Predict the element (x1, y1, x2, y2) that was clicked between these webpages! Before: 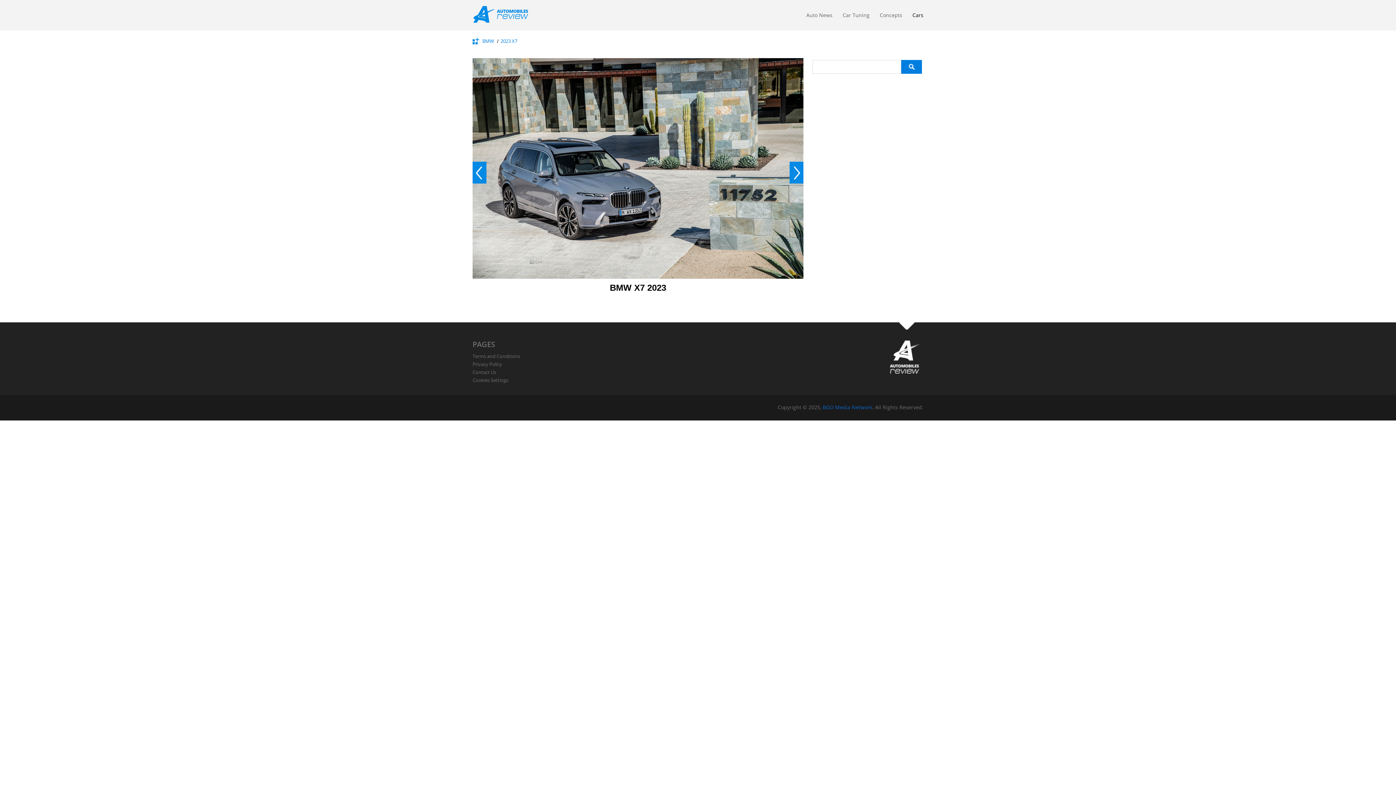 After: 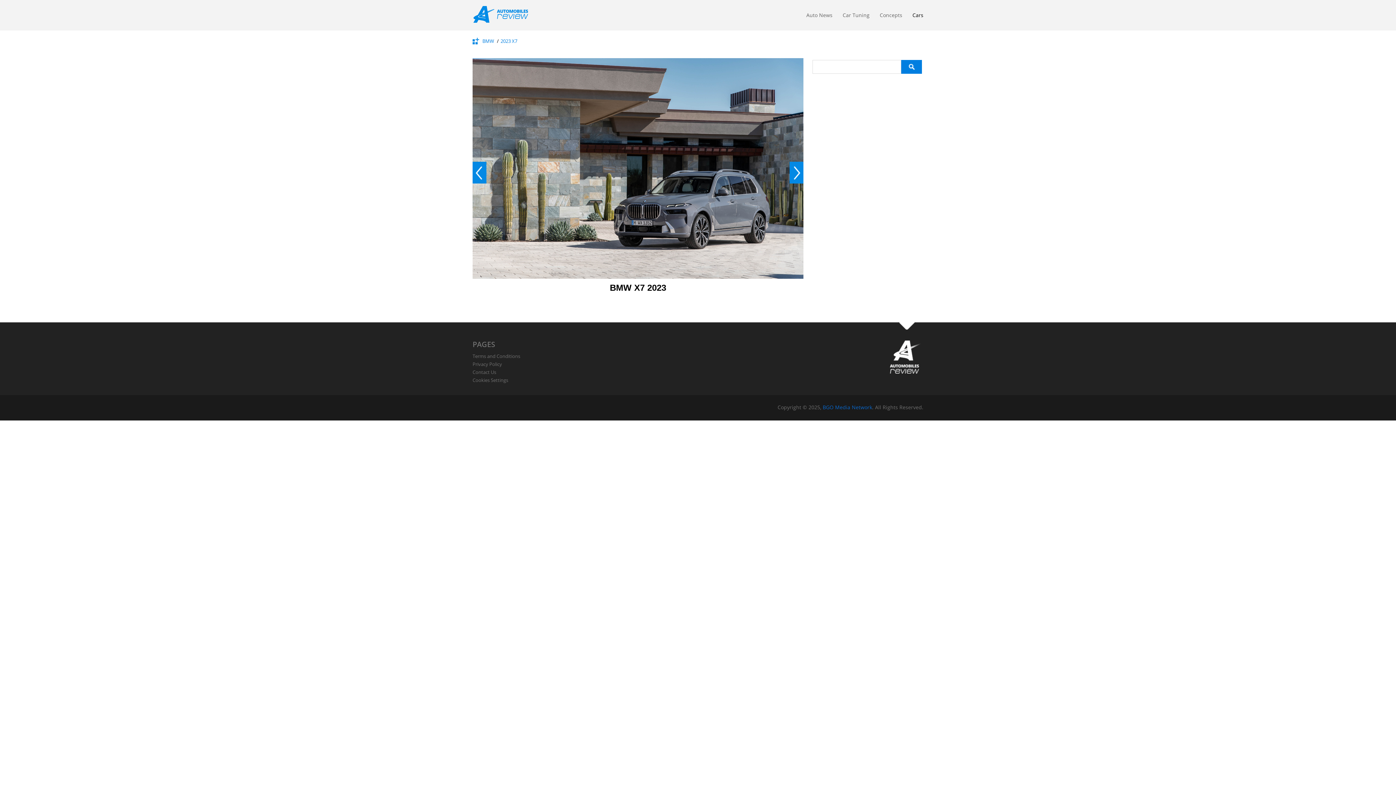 Action: bbox: (472, 161, 486, 183) label: Prev